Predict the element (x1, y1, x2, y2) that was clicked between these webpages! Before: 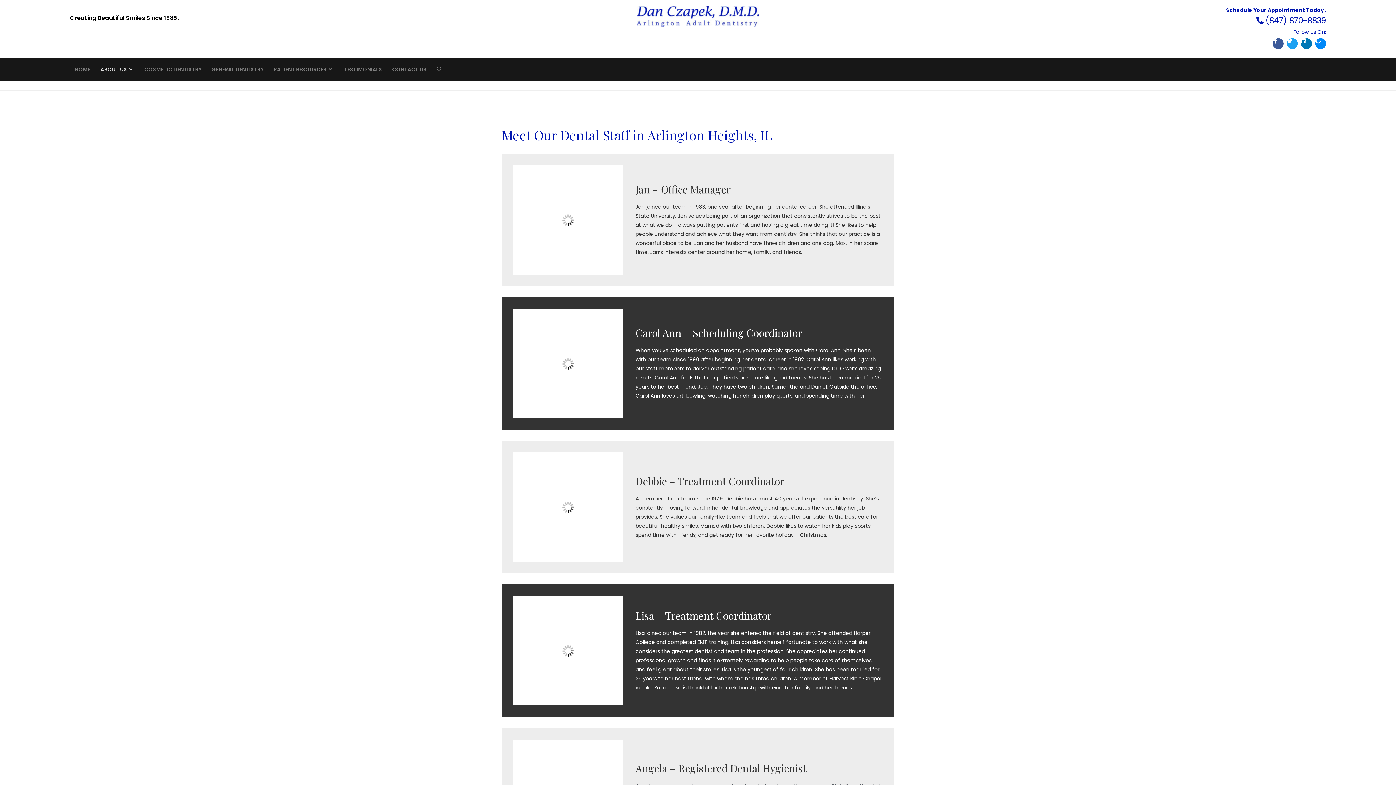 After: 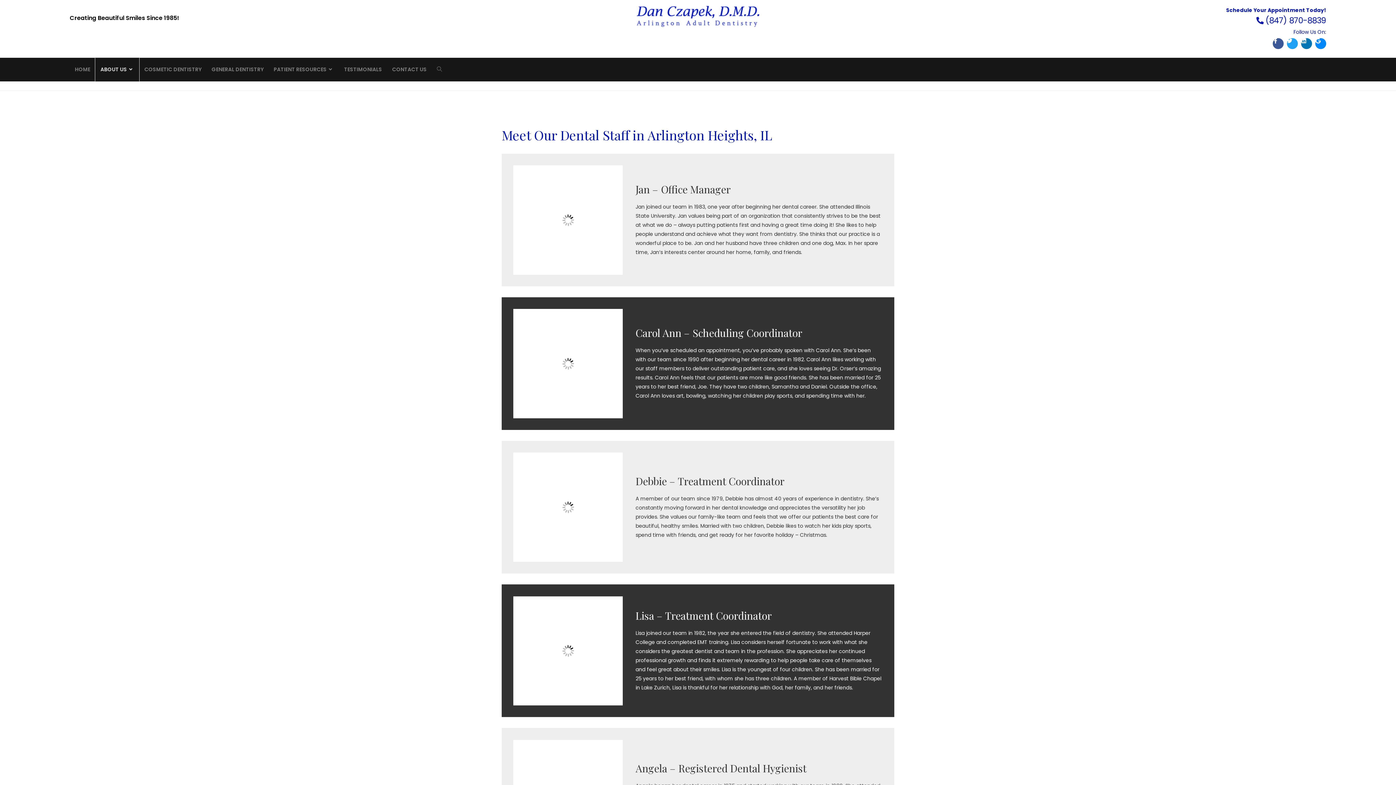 Action: bbox: (95, 57, 139, 81) label: ABOUT US